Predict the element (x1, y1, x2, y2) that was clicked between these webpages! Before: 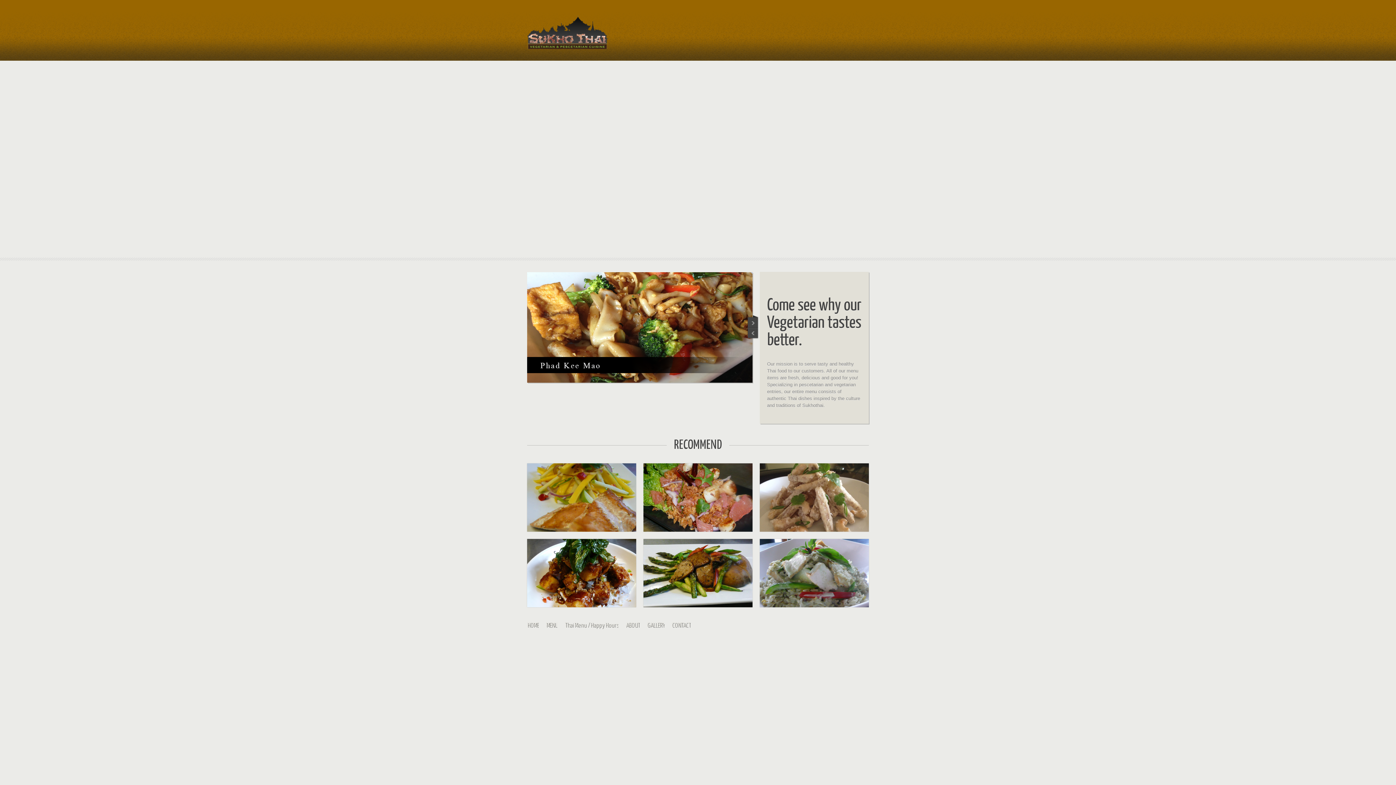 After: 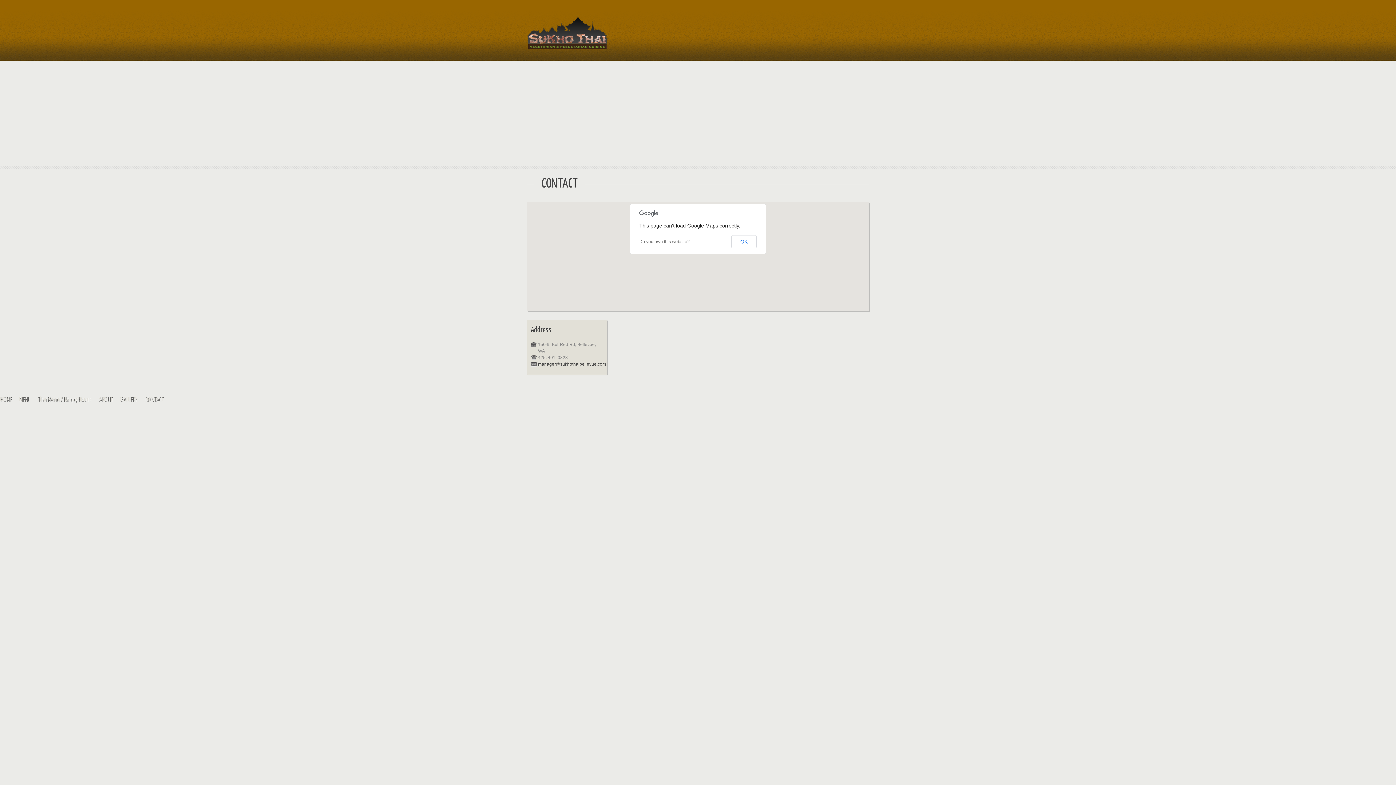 Action: bbox: (672, 622, 690, 631) label: CONTACT